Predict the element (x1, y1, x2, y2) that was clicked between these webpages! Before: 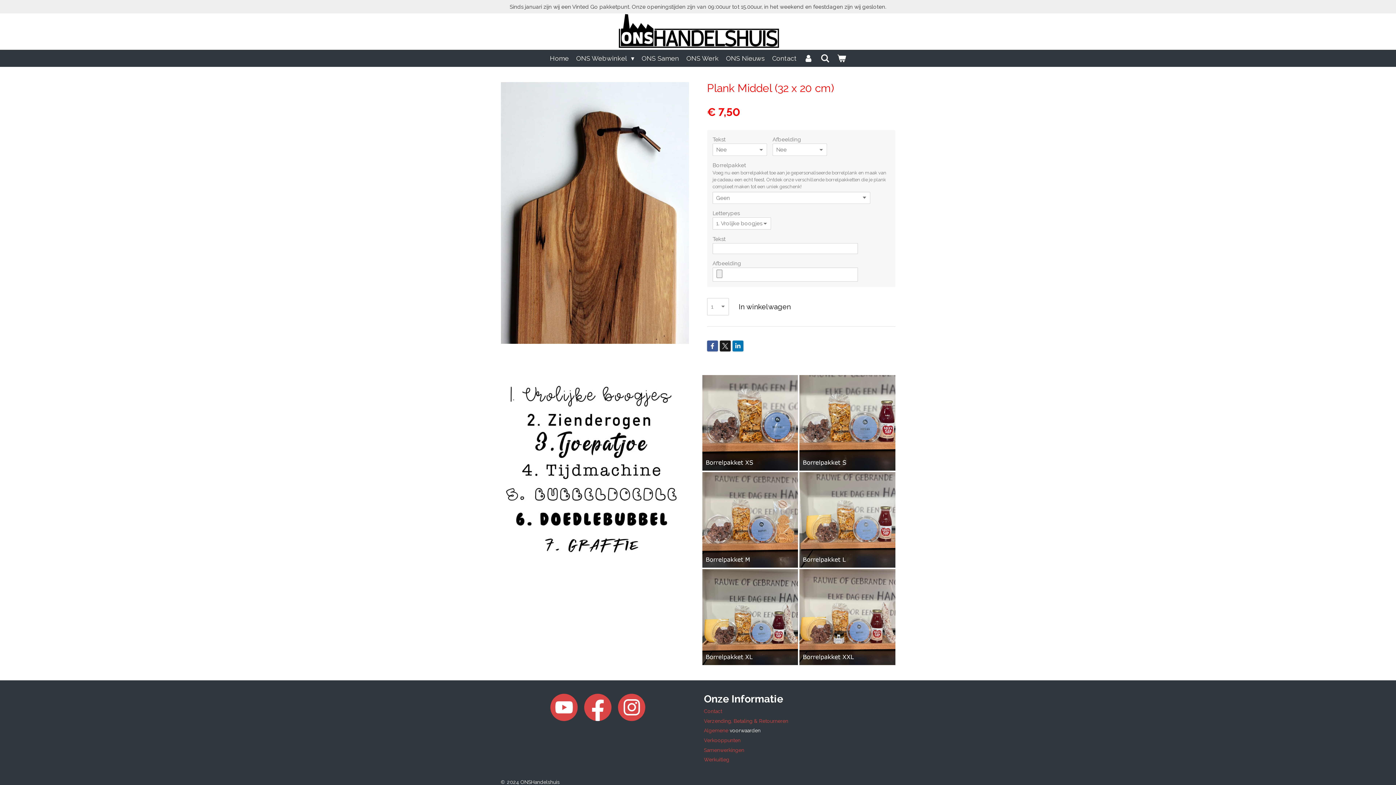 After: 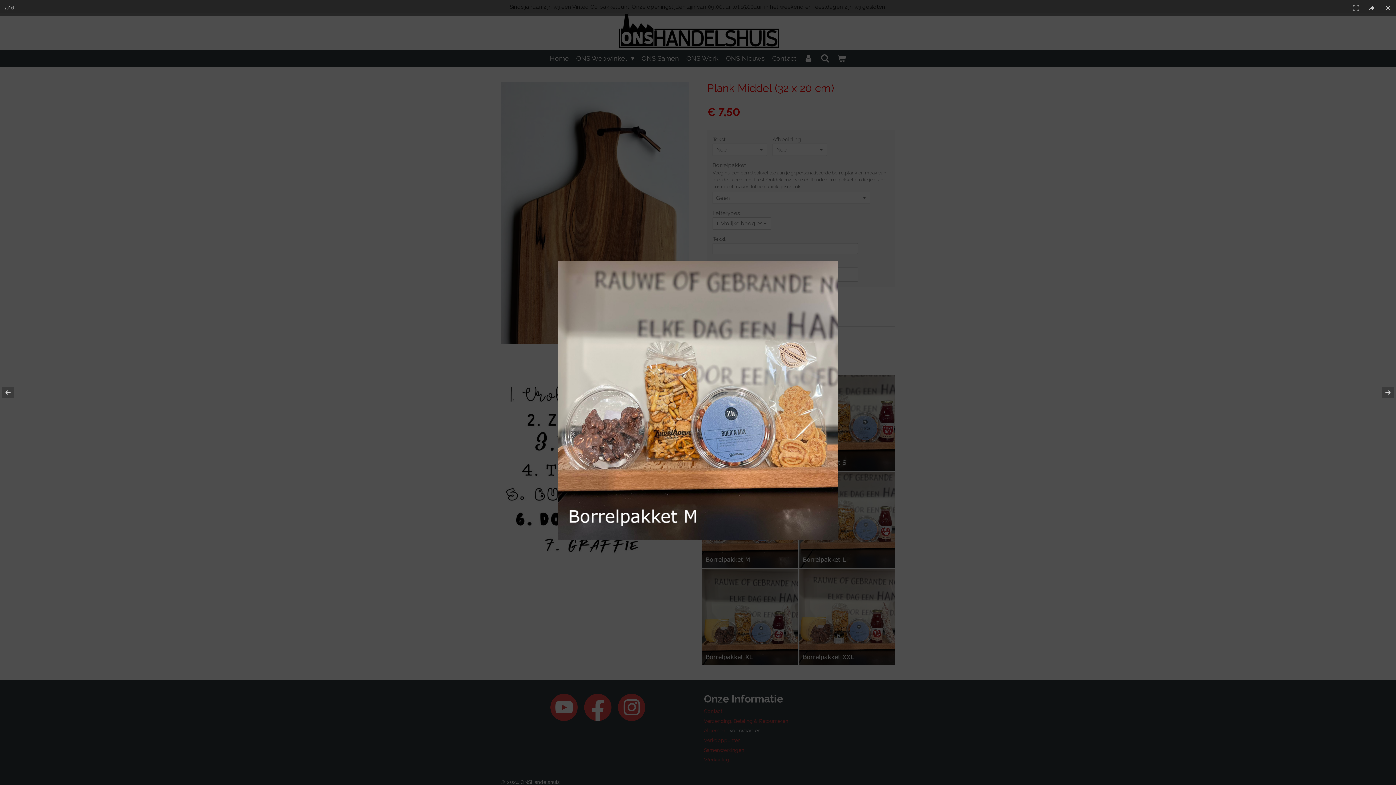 Action: bbox: (701, 471, 799, 568)